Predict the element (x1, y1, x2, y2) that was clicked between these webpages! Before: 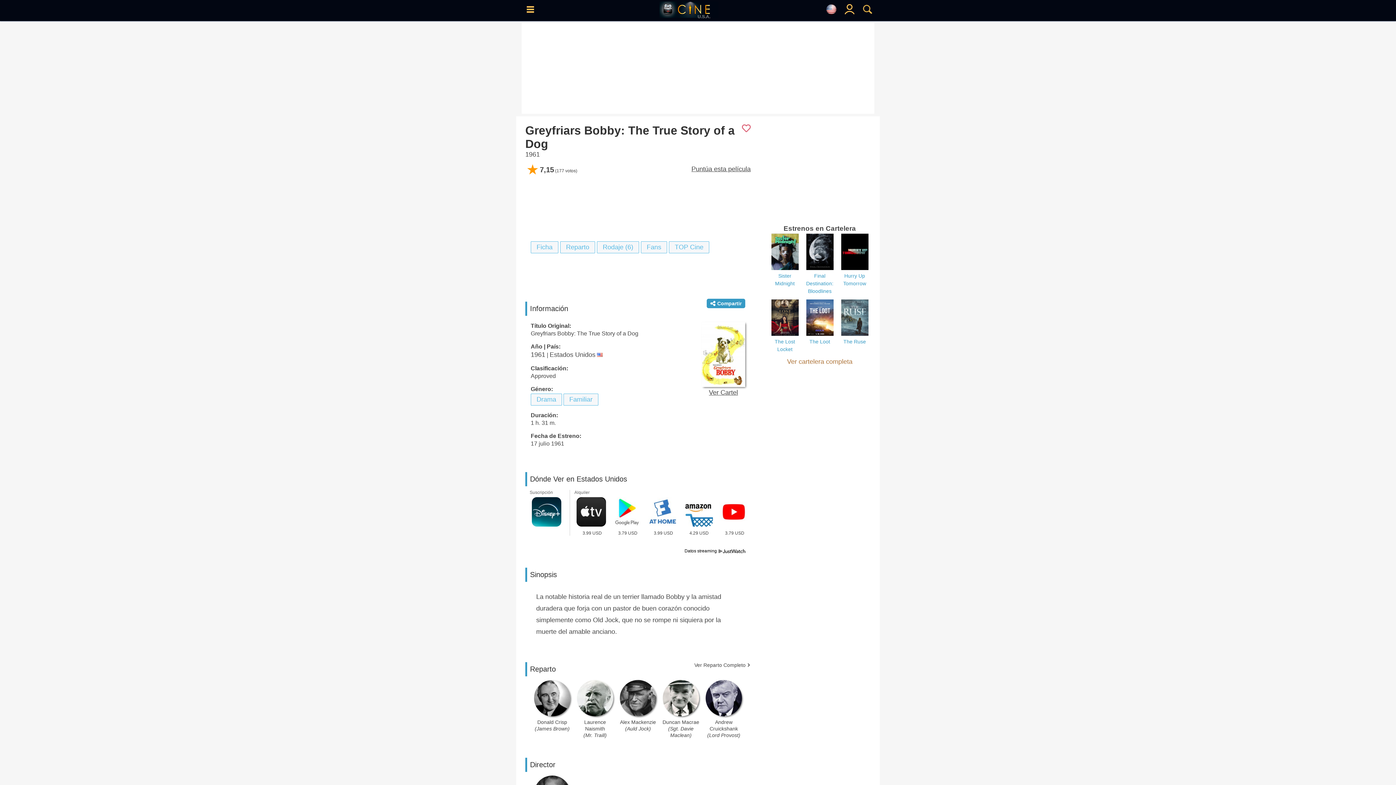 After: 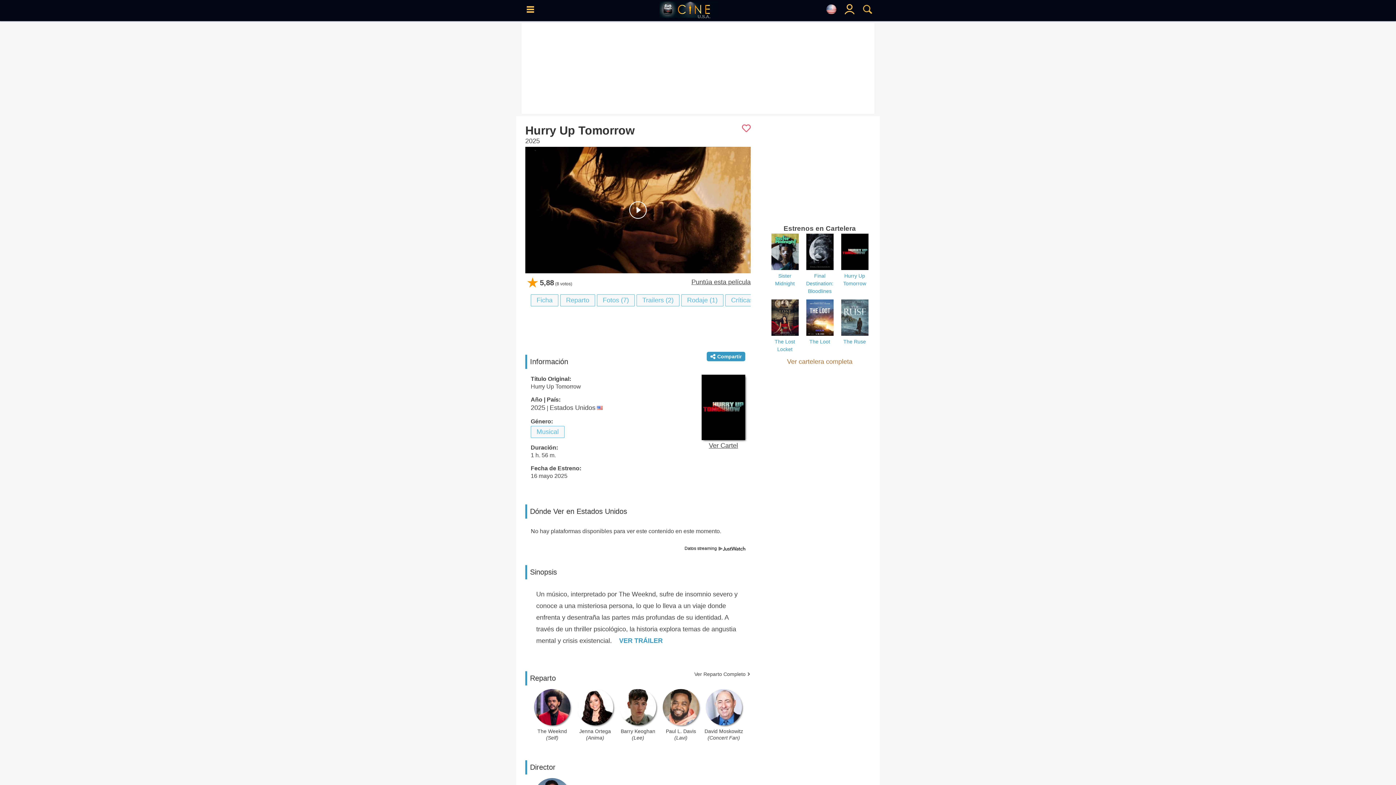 Action: bbox: (841, 264, 868, 286) label: 
Hurry Up Tomorrow
